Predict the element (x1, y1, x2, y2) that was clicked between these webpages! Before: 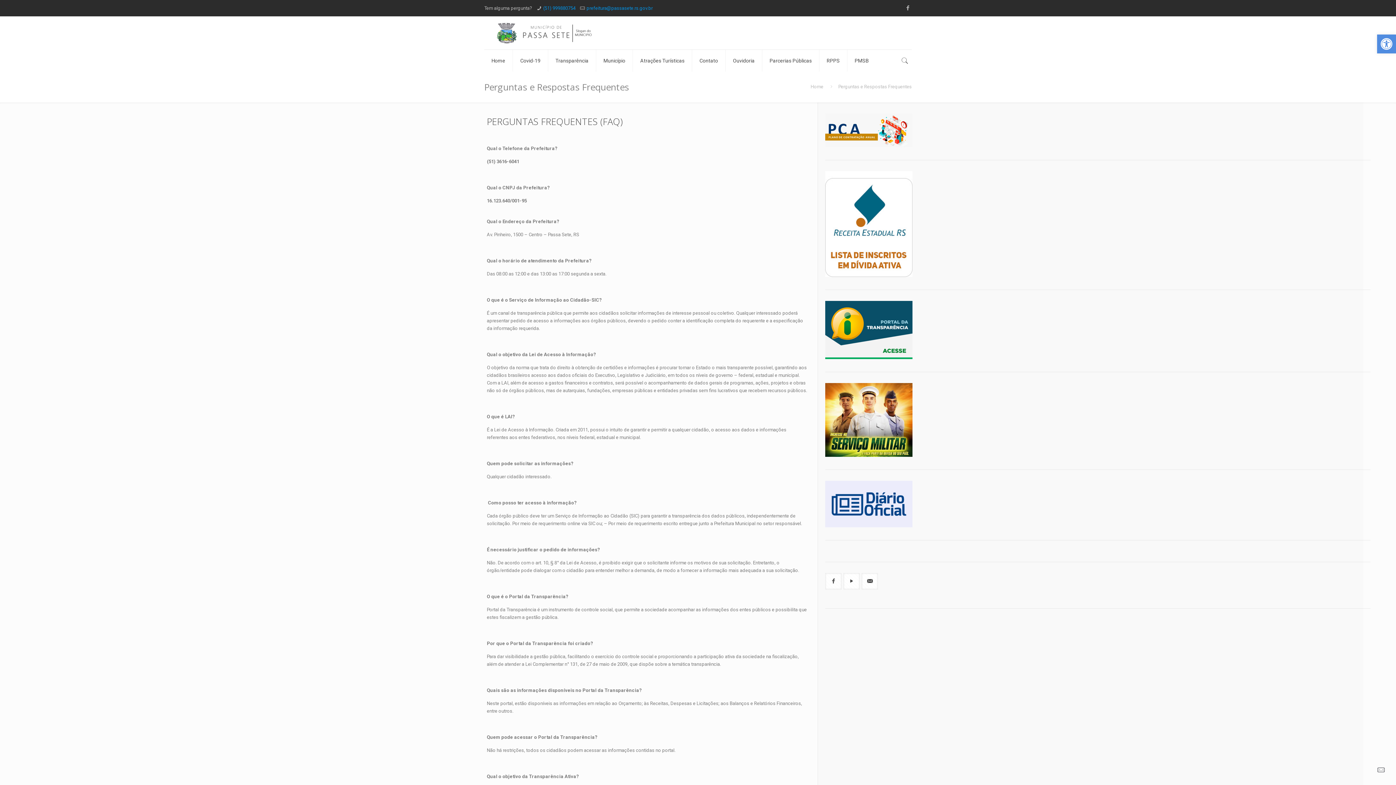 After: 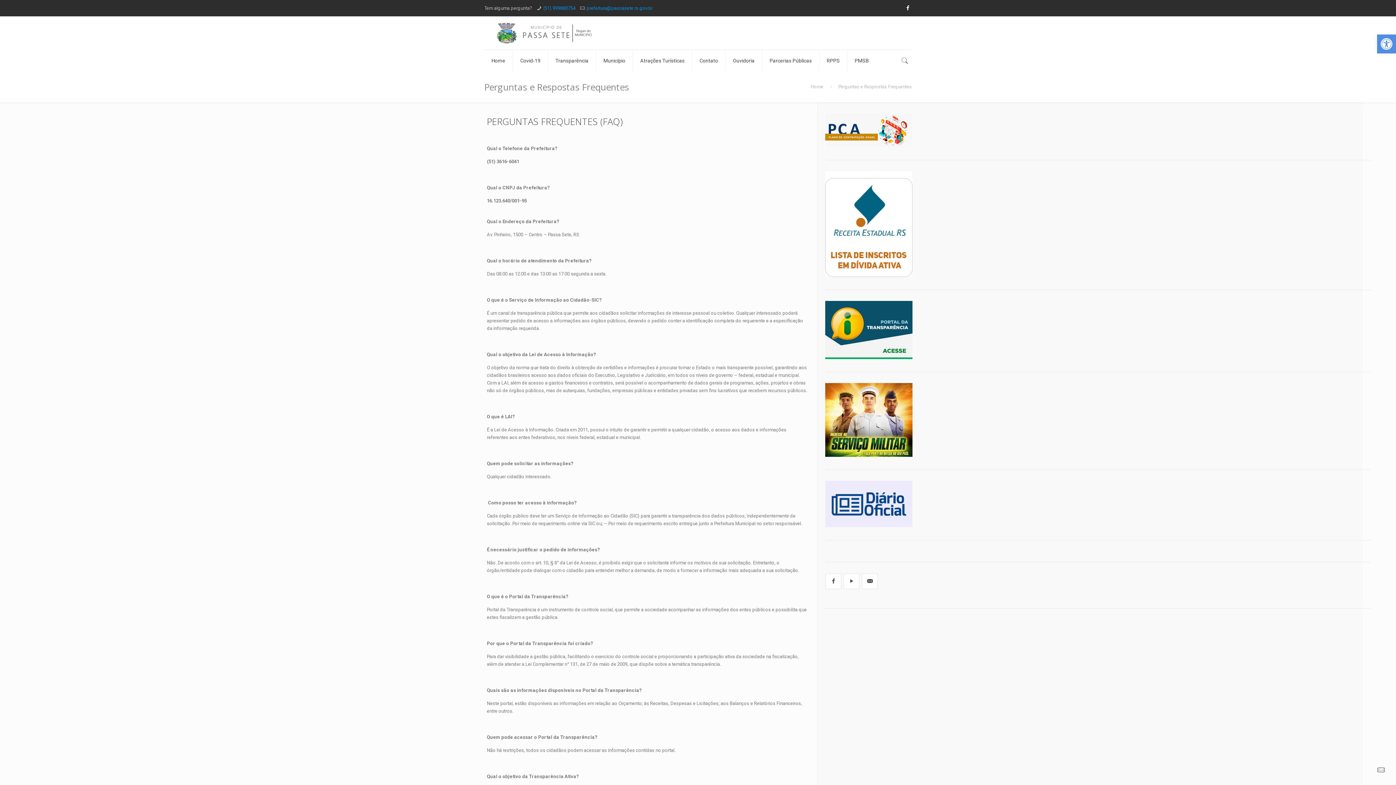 Action: bbox: (904, 4, 912, 11)